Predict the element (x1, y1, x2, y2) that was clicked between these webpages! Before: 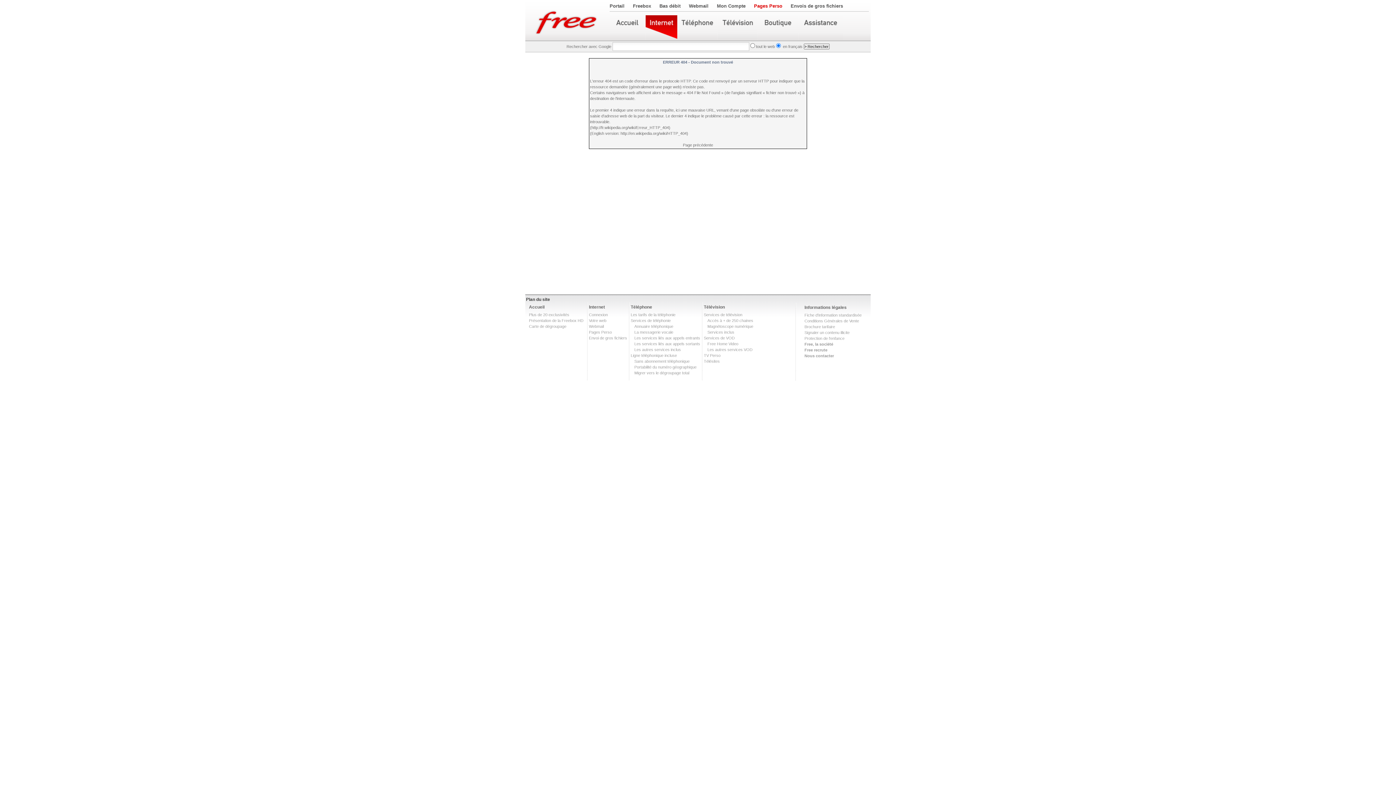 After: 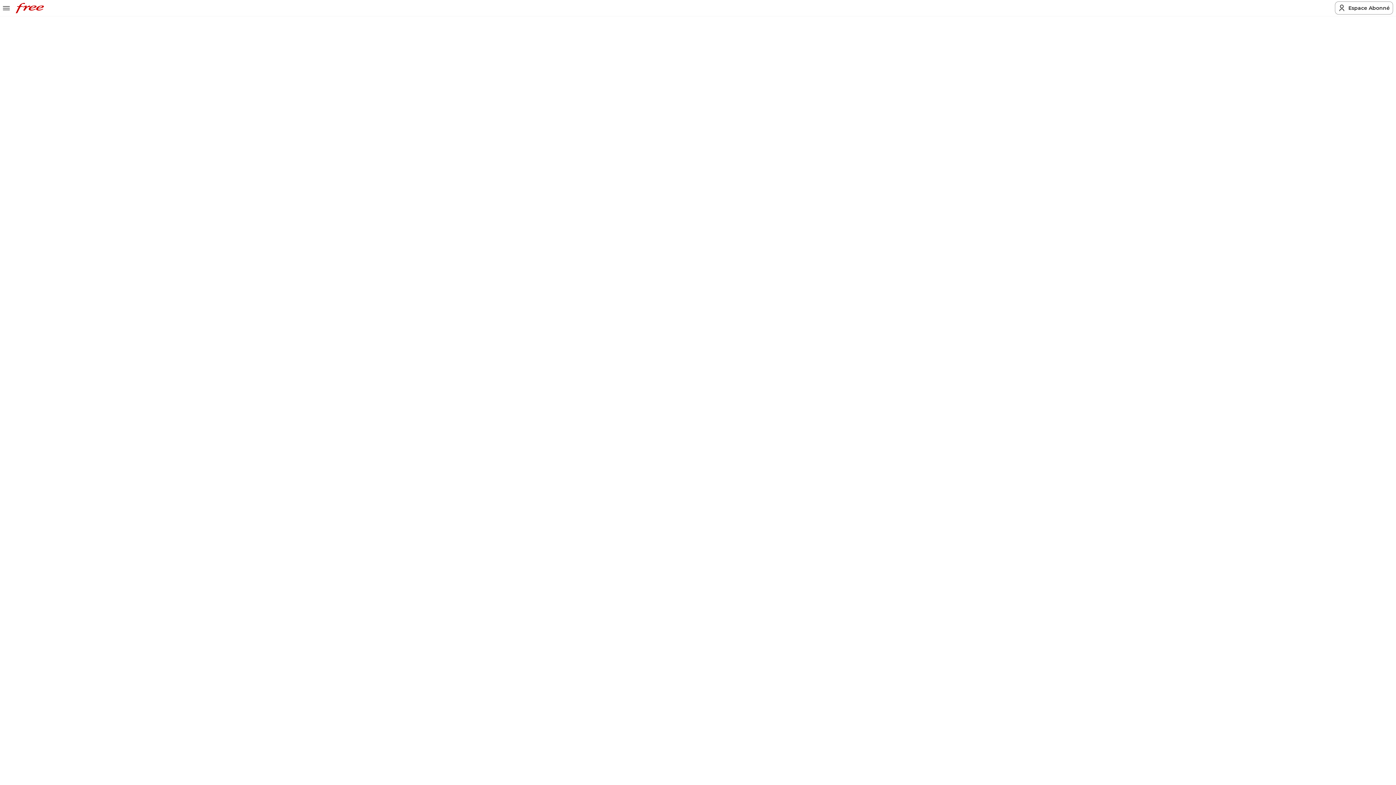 Action: label: Signaler un contenu illicite bbox: (804, 330, 849, 334)